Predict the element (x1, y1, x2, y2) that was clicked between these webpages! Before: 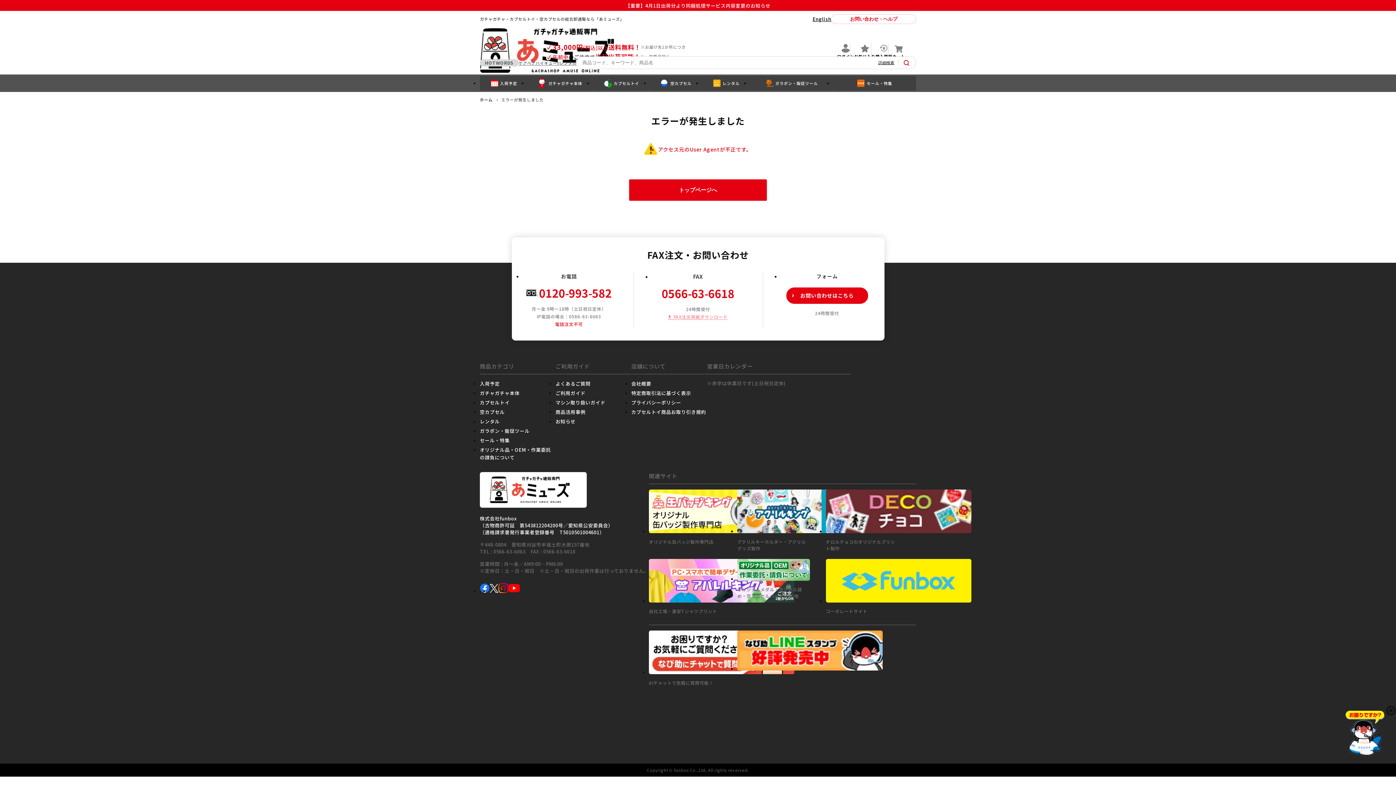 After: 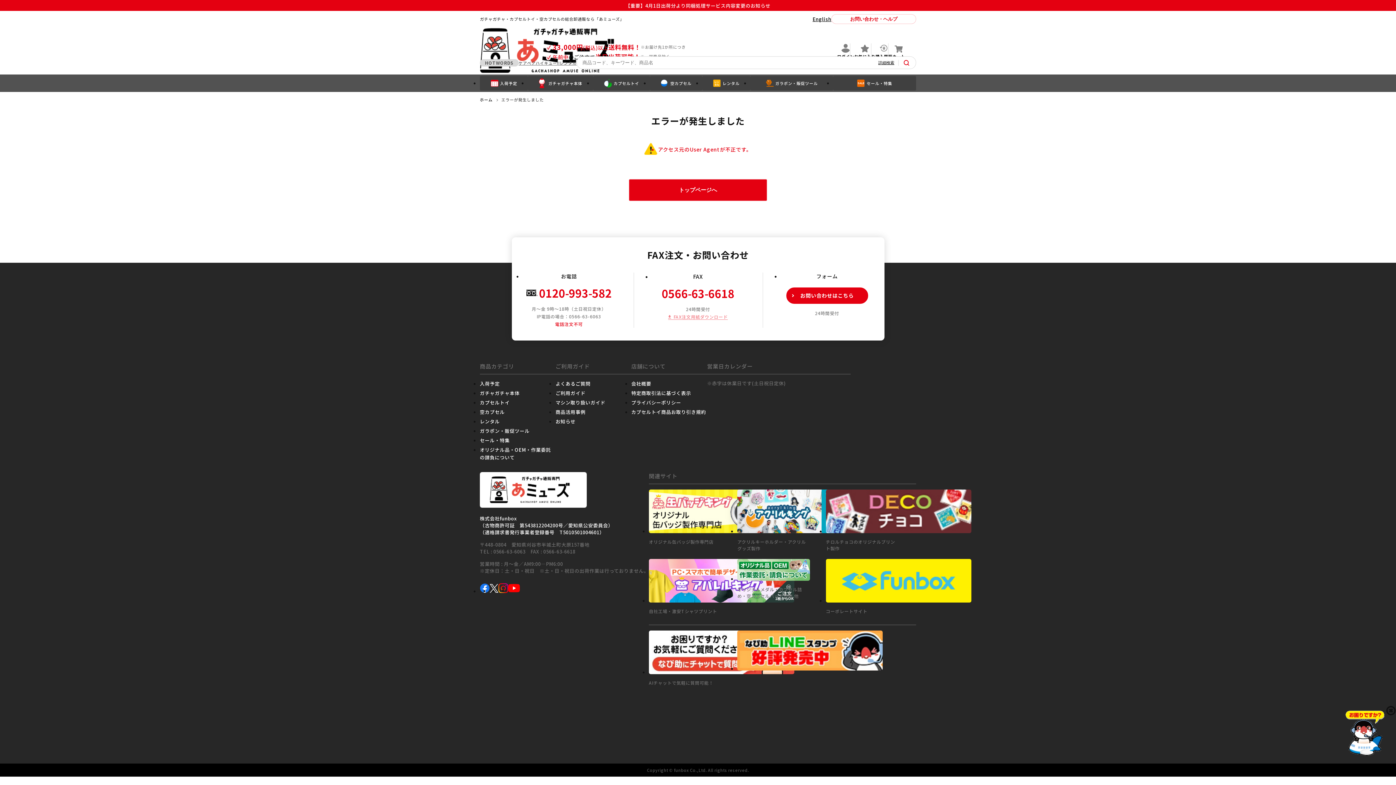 Action: bbox: (875, 50, 892, 58) label: 購入履歴